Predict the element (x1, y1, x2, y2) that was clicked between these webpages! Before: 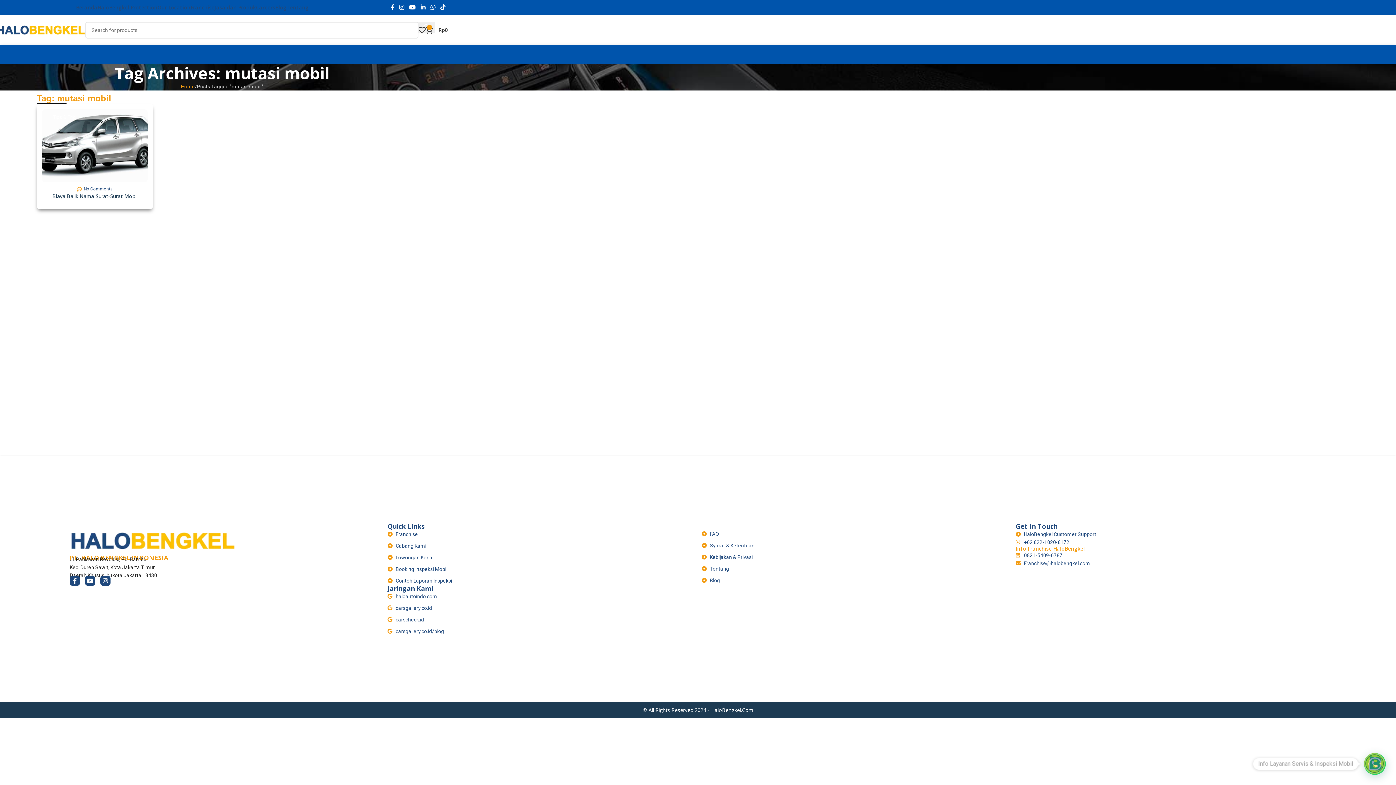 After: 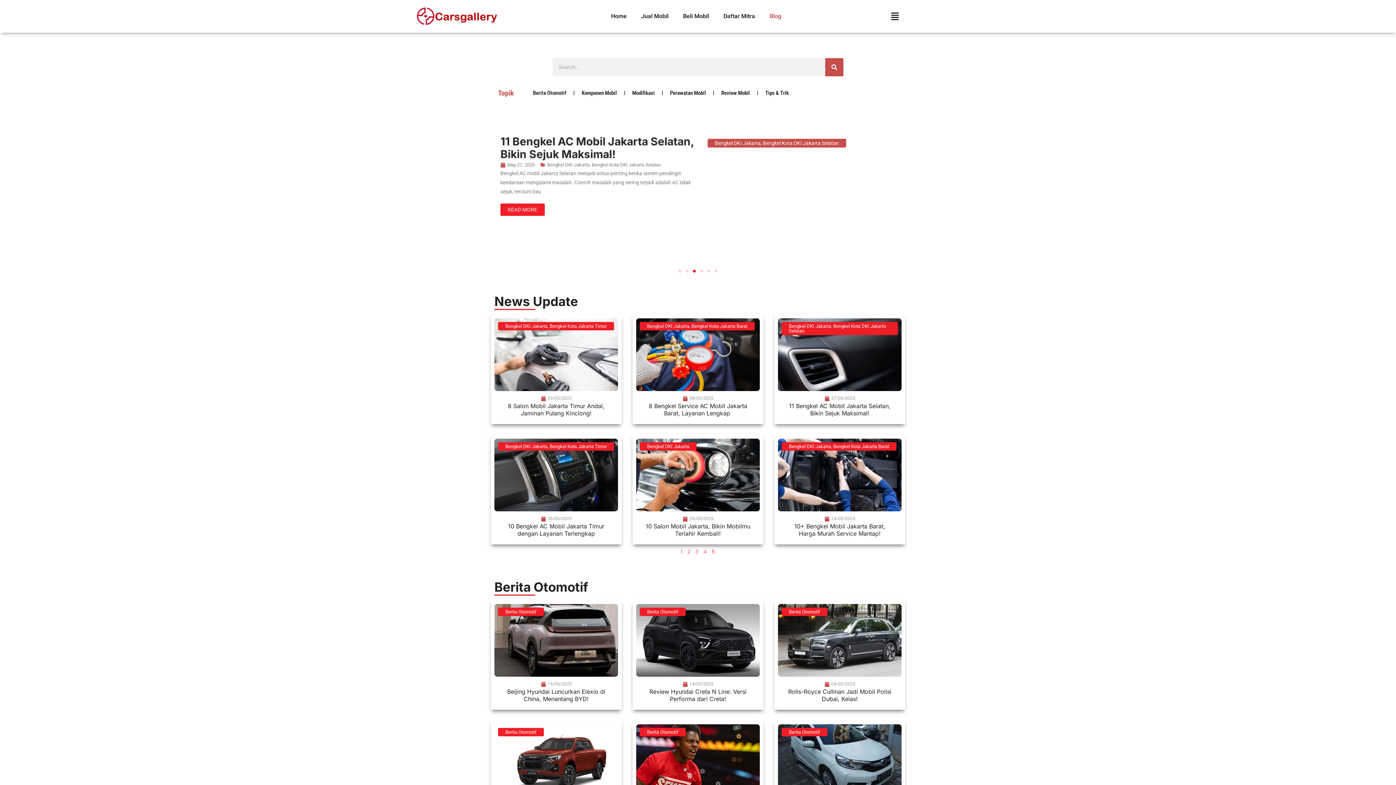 Action: bbox: (387, 627, 693, 635) label: carsgallery.co.id/blog